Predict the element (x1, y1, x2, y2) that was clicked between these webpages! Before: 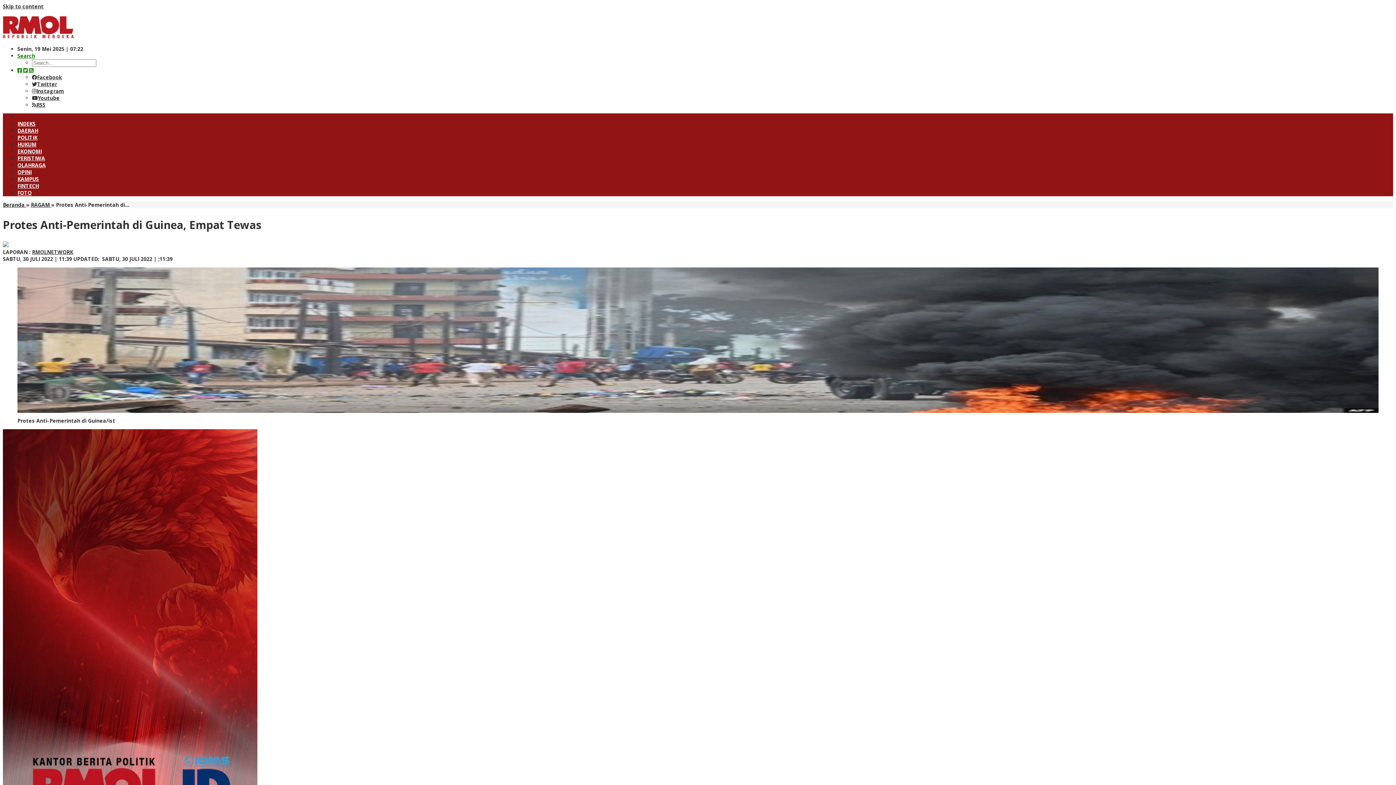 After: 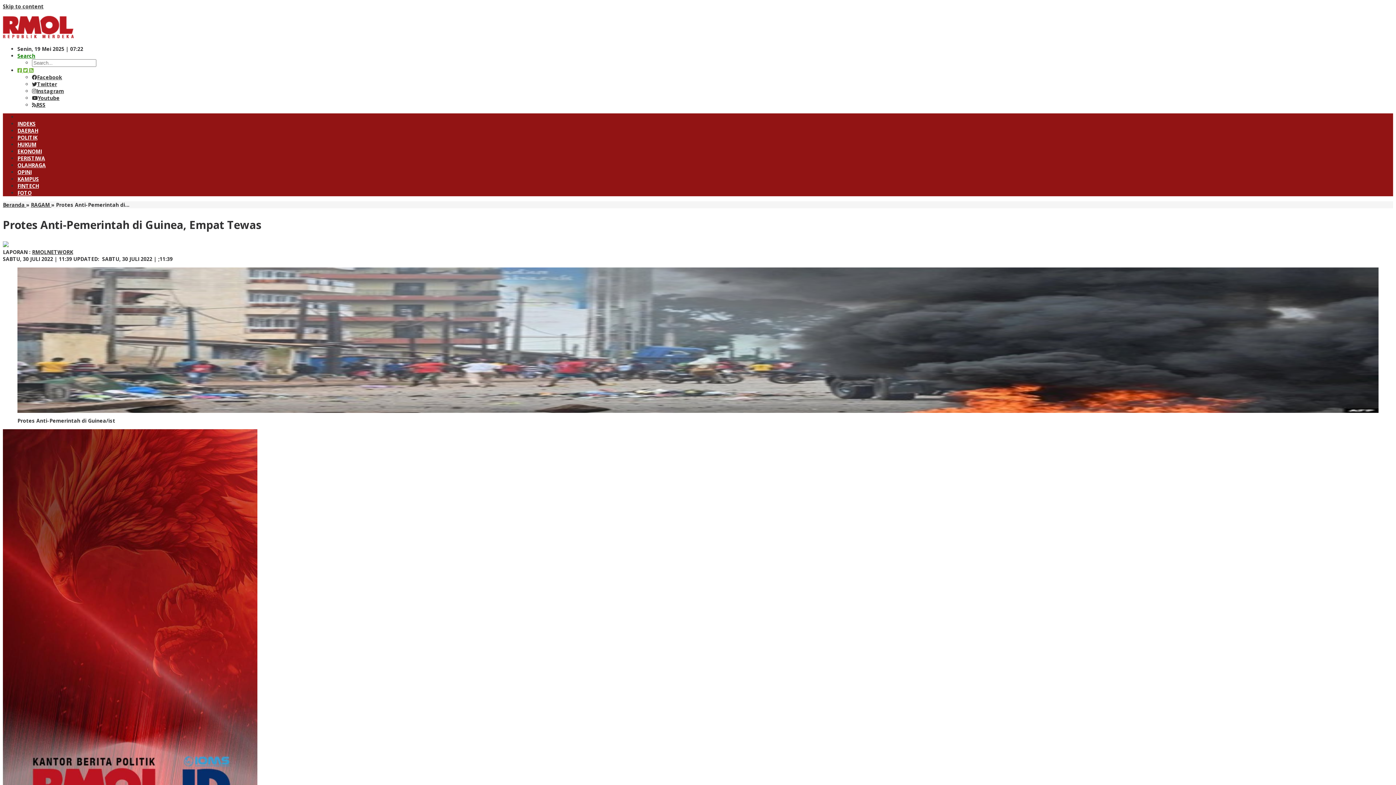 Action: bbox: (17, 66, 33, 73) label:   